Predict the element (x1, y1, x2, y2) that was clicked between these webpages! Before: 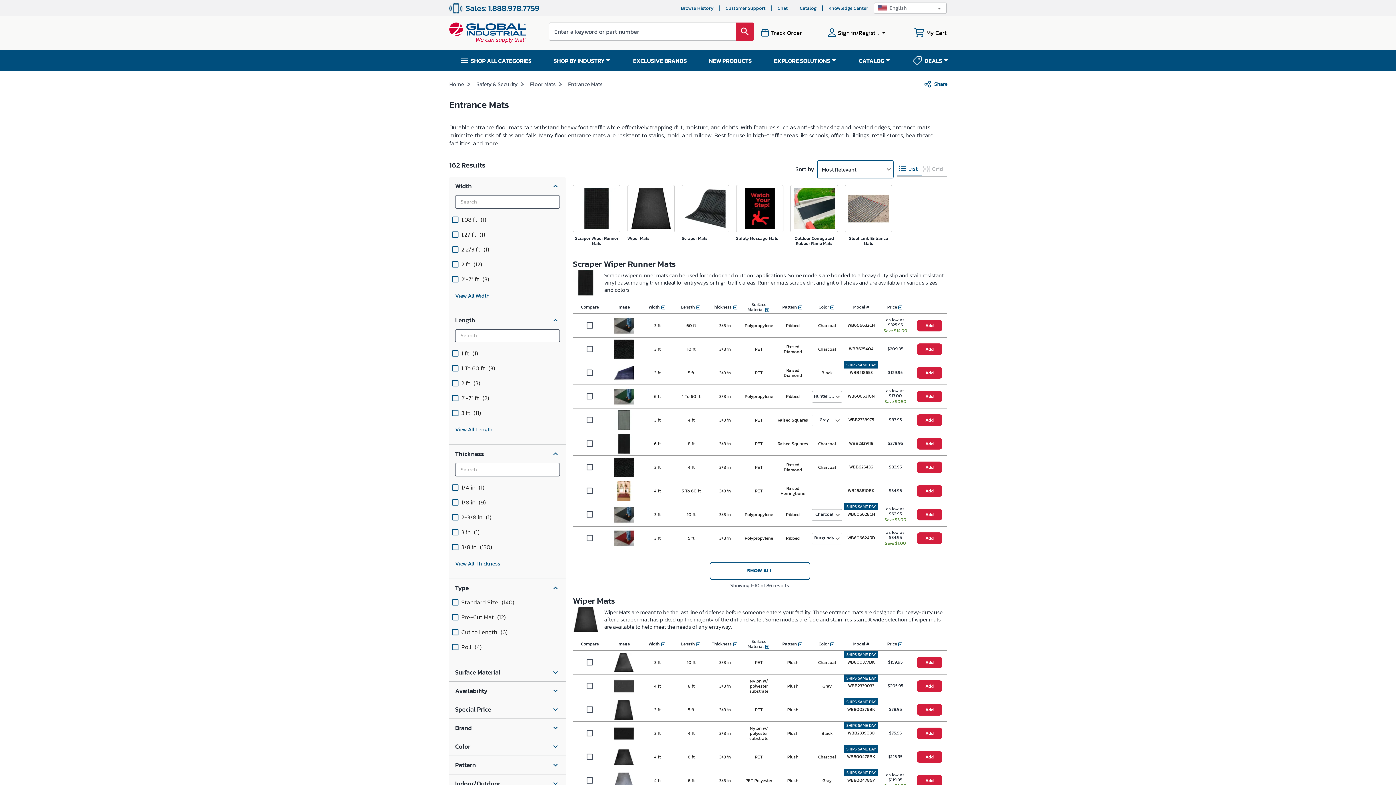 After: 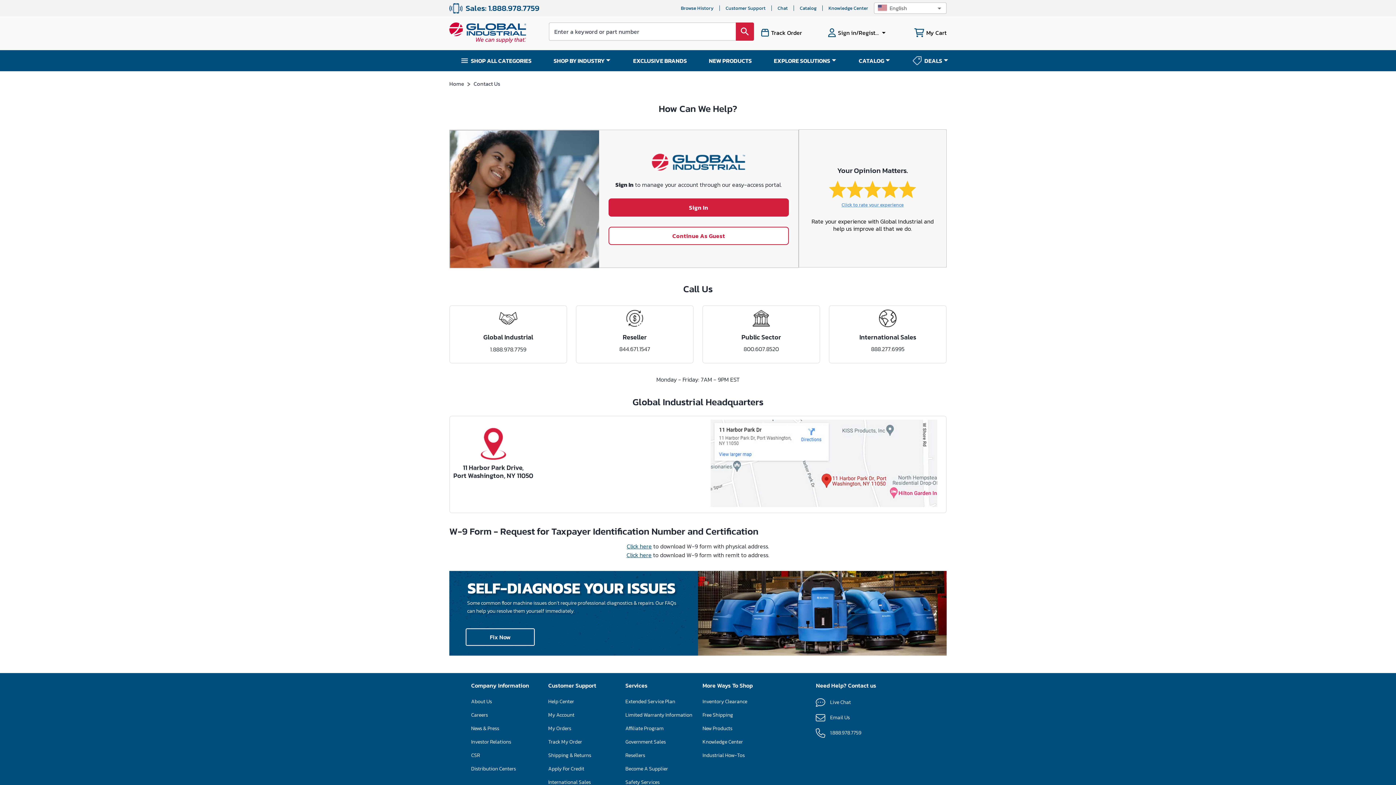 Action: label: Customer Support bbox: (725, 4, 765, 11)